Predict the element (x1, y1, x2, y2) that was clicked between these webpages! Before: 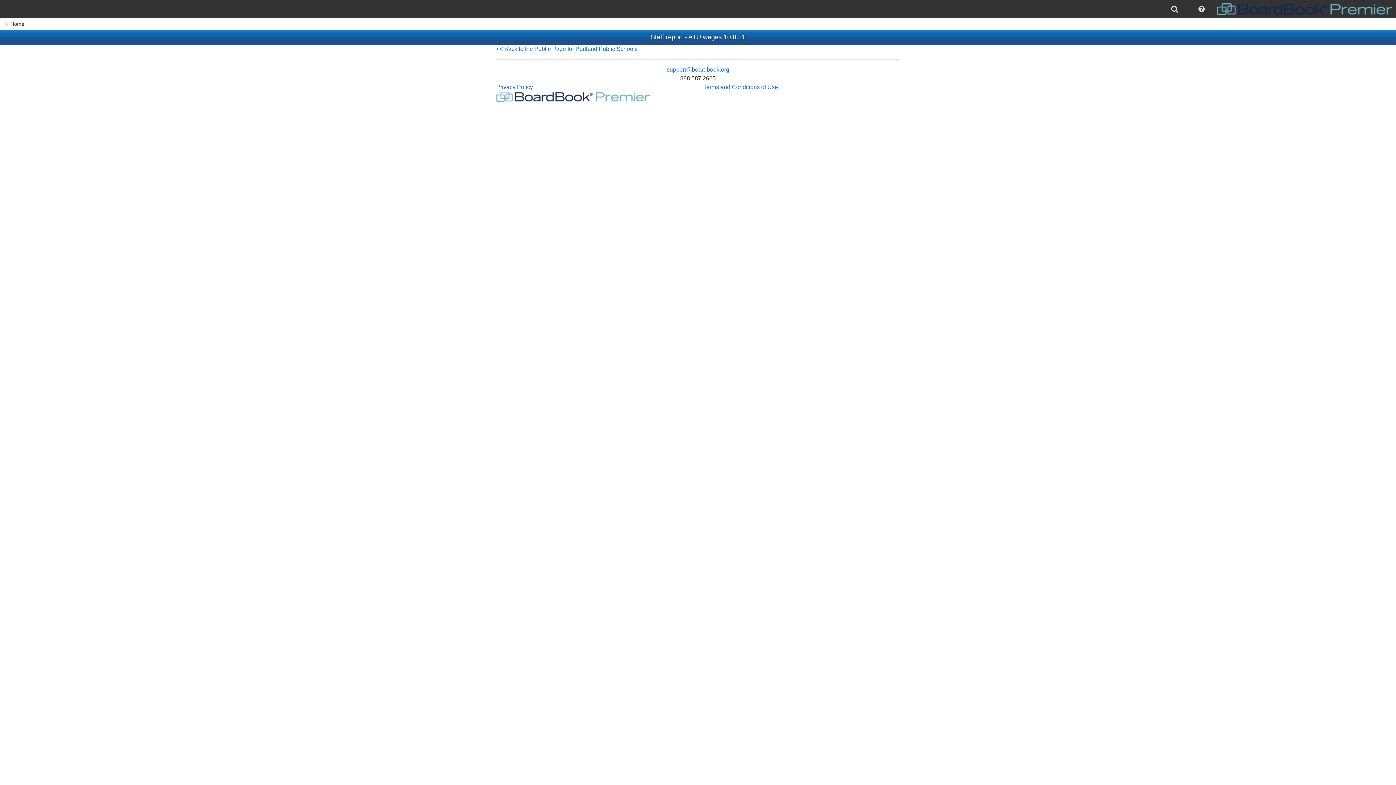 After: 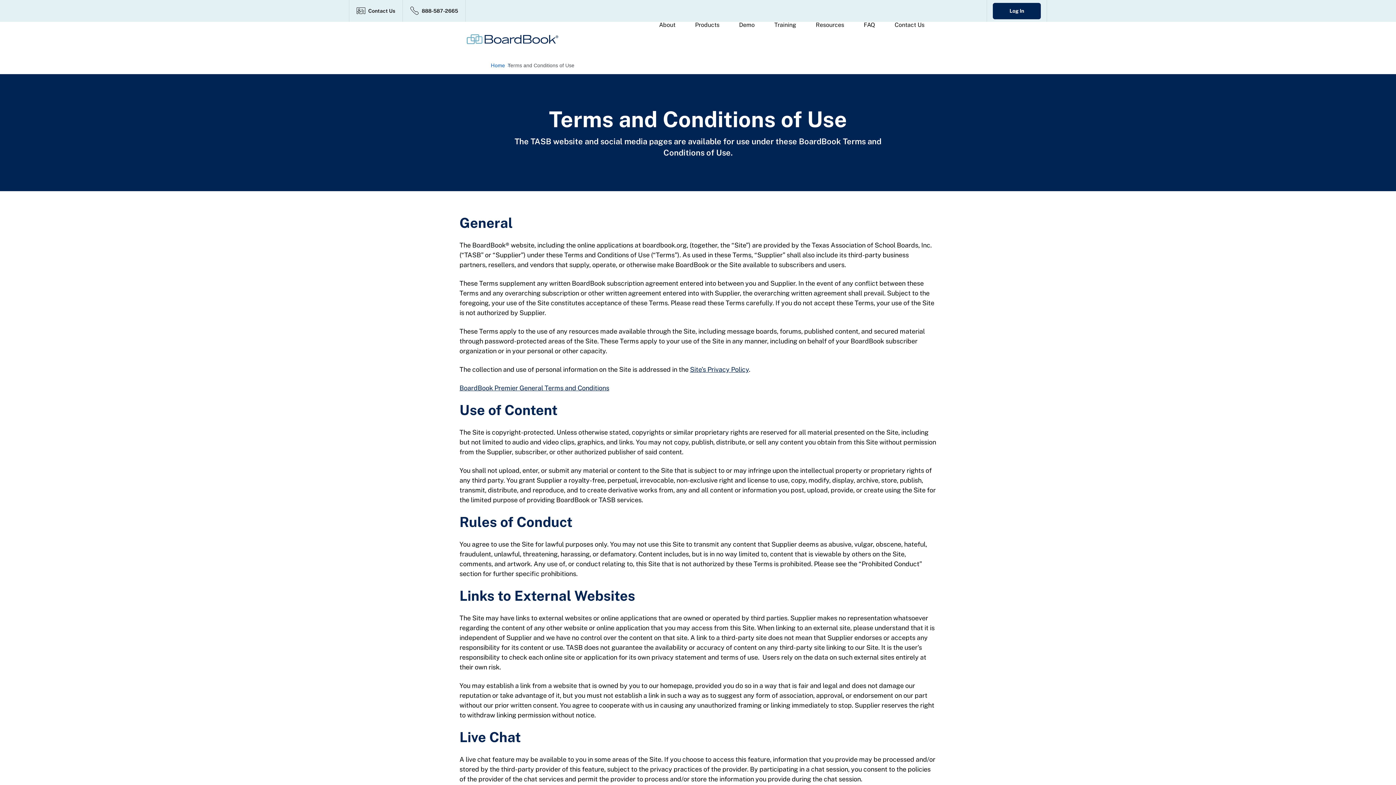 Action: bbox: (703, 84, 778, 90) label: Terms and Conditions of Use